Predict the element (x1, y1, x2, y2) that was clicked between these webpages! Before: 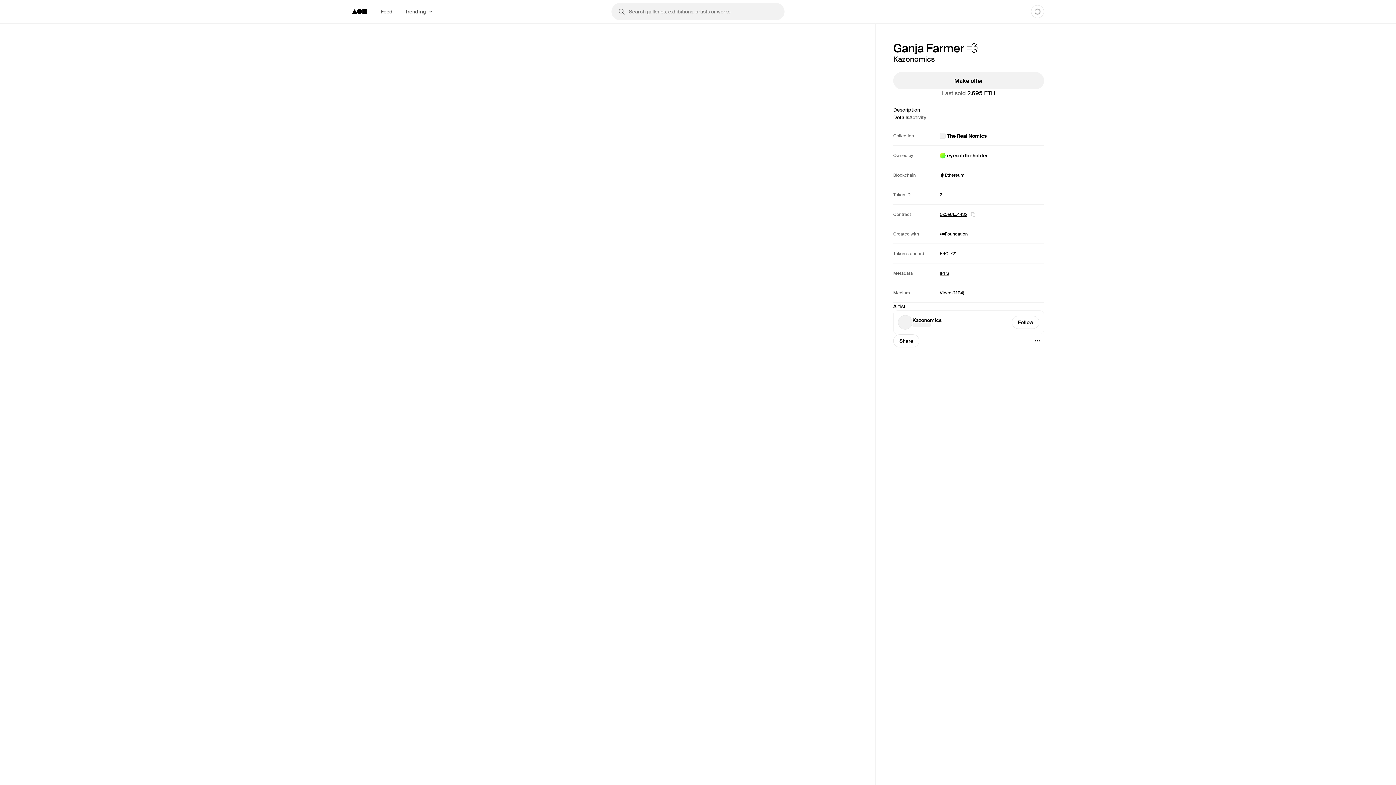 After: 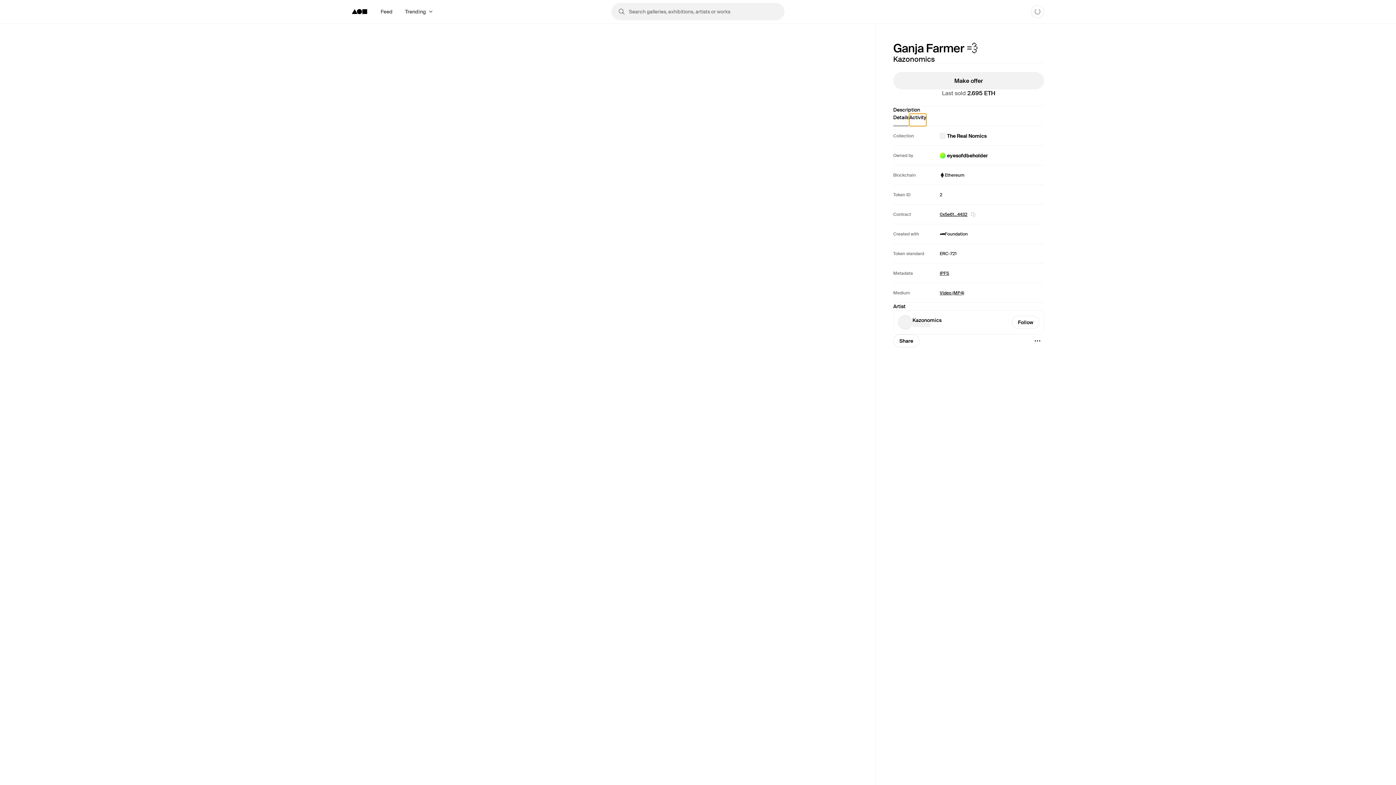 Action: bbox: (909, 113, 926, 126) label: Activity